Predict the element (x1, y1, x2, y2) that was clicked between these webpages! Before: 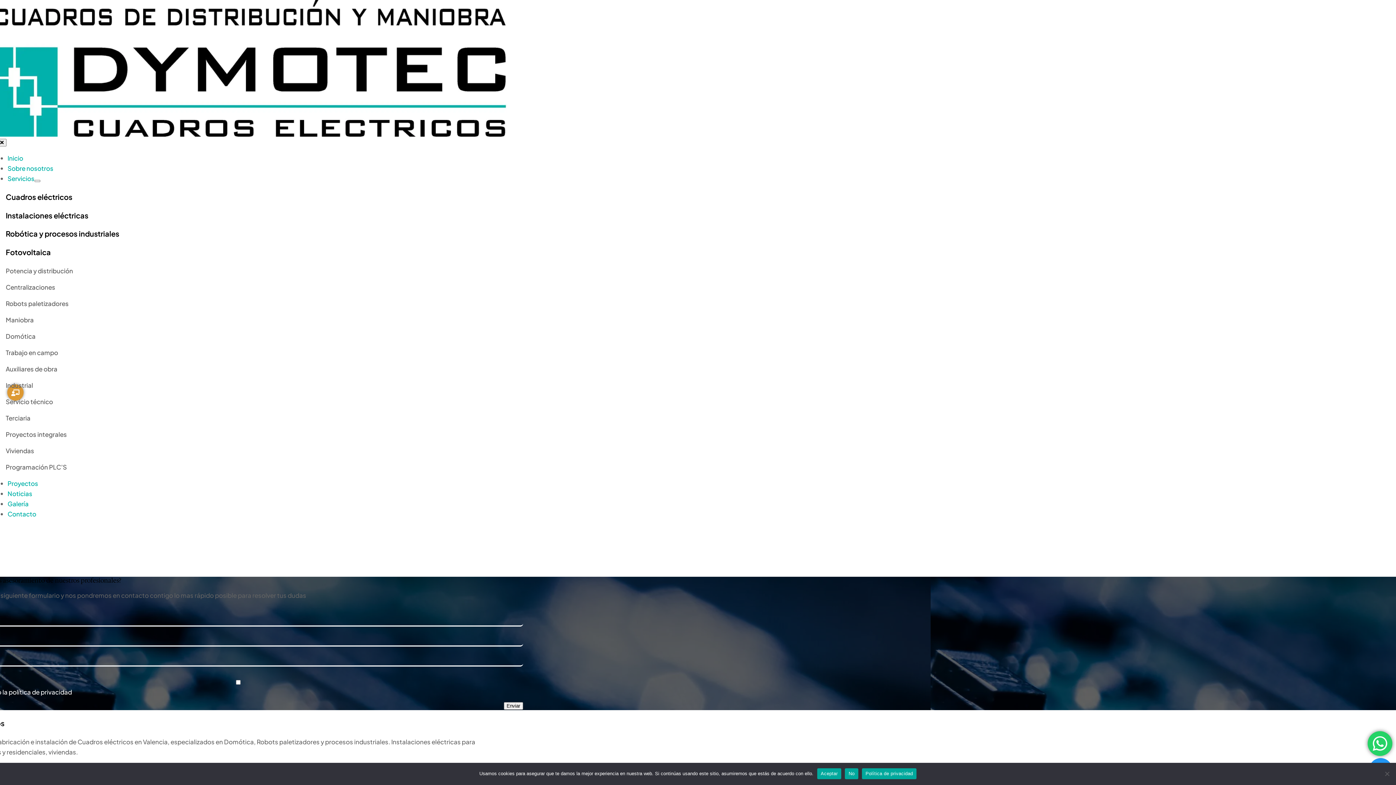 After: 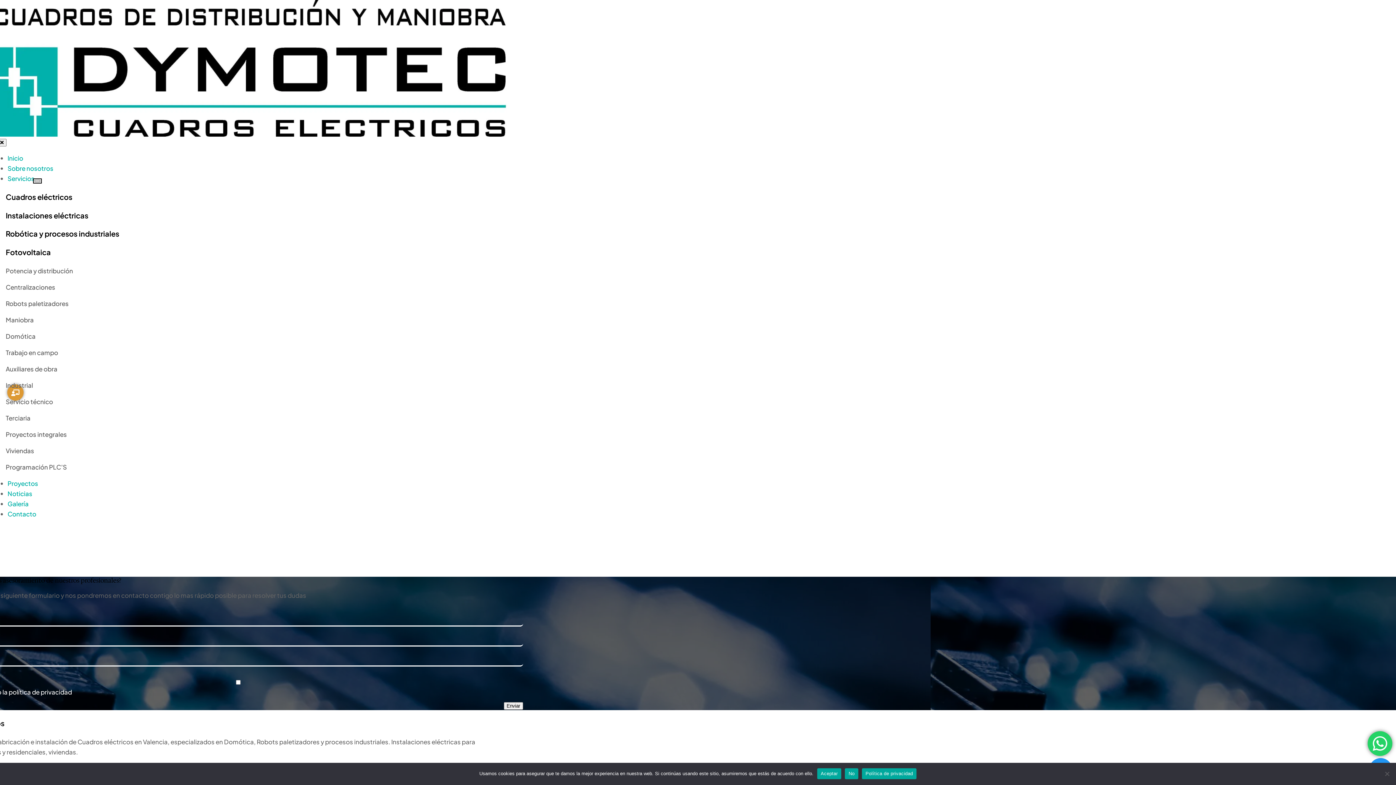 Action: label: Open submenu of Servicios bbox: (34, 180, 40, 182)